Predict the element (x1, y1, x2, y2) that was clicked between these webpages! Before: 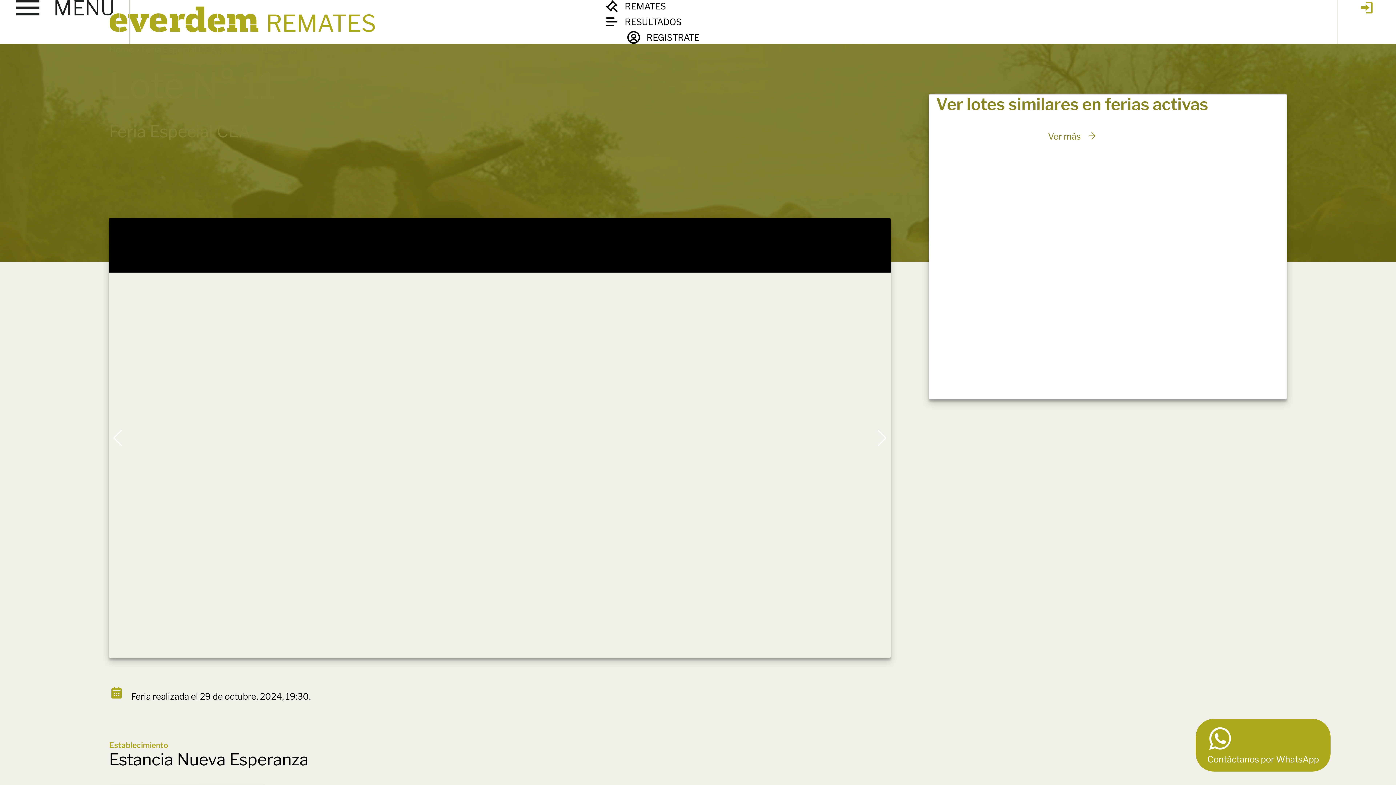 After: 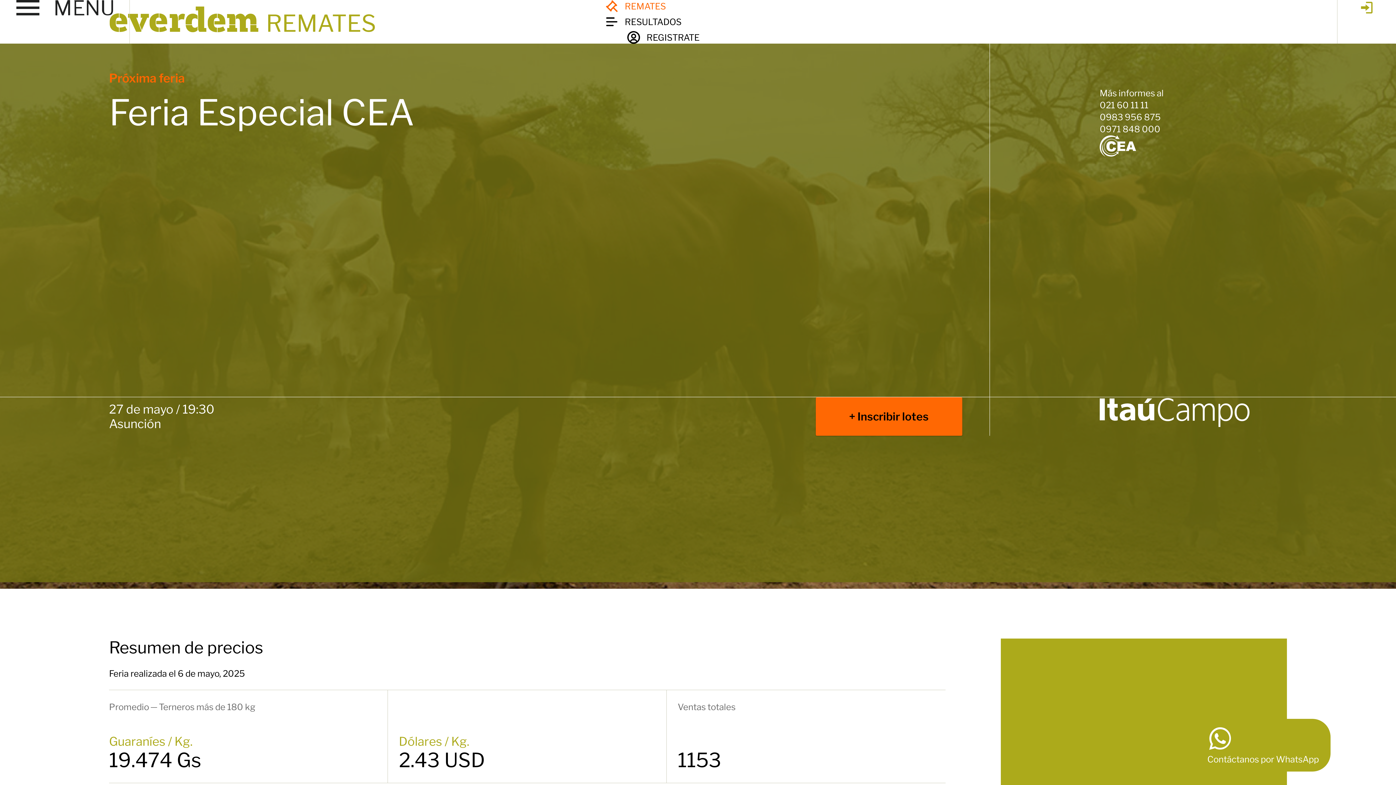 Action: label: Ver lotes similares en ferias activas

Ver más  bbox: (929, 94, 1286, 142)